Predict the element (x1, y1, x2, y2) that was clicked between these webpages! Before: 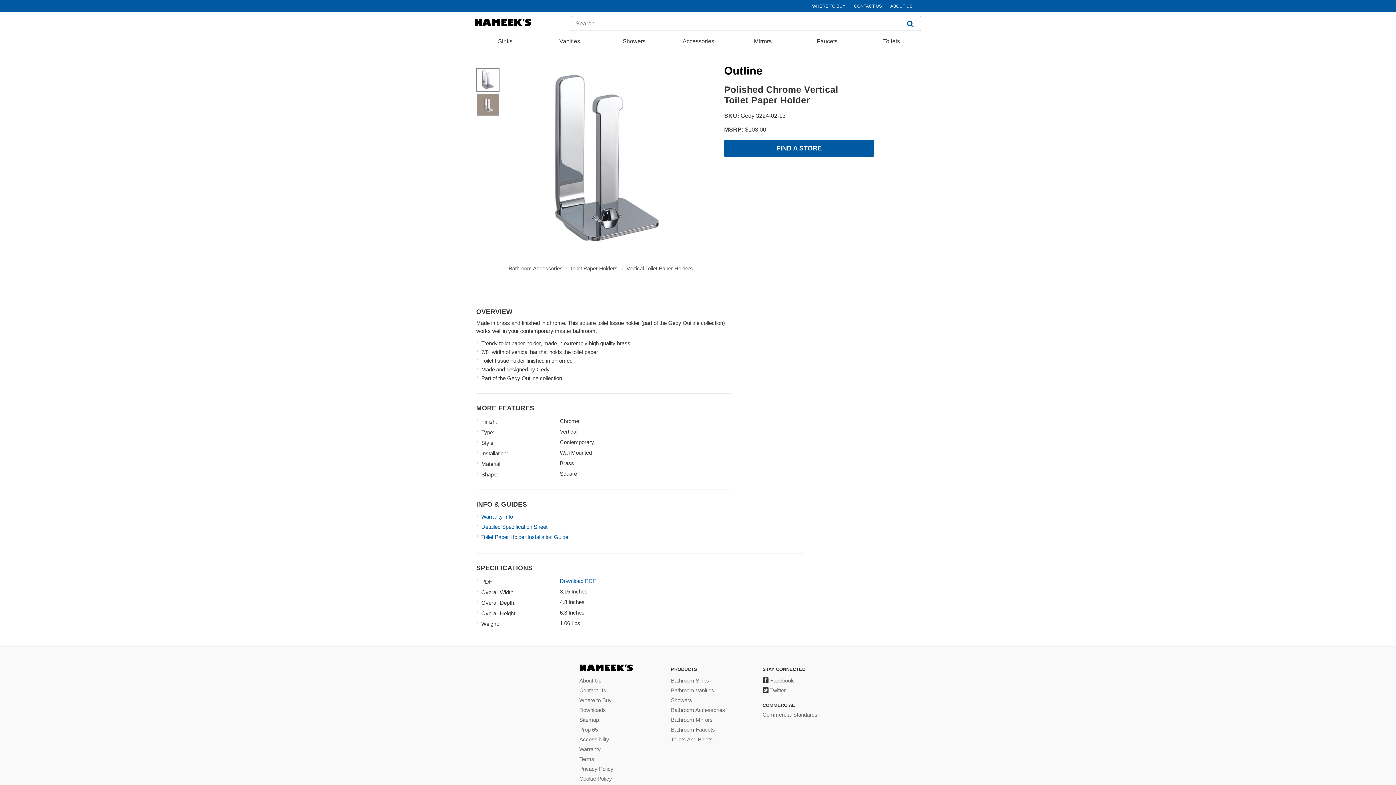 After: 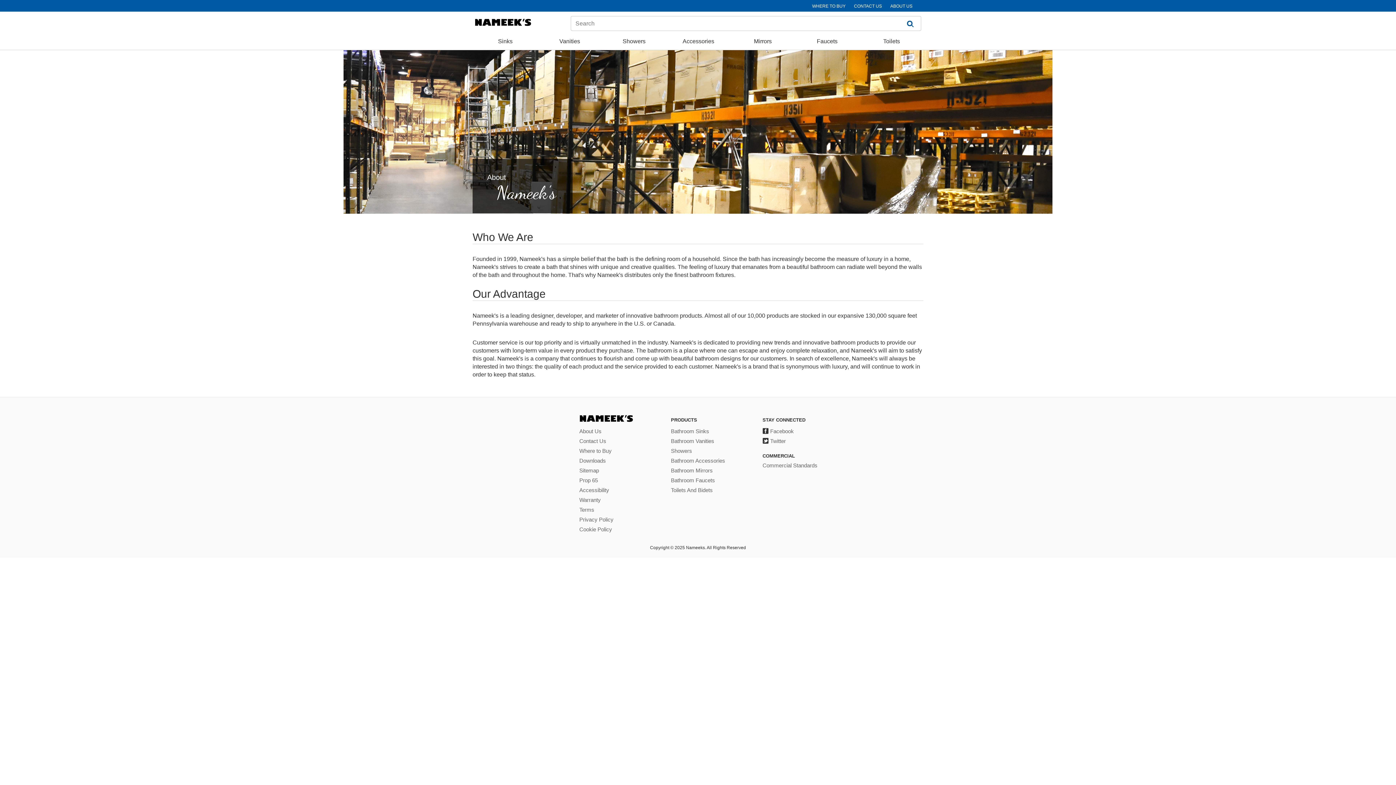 Action: label: About Us bbox: (579, 677, 601, 684)